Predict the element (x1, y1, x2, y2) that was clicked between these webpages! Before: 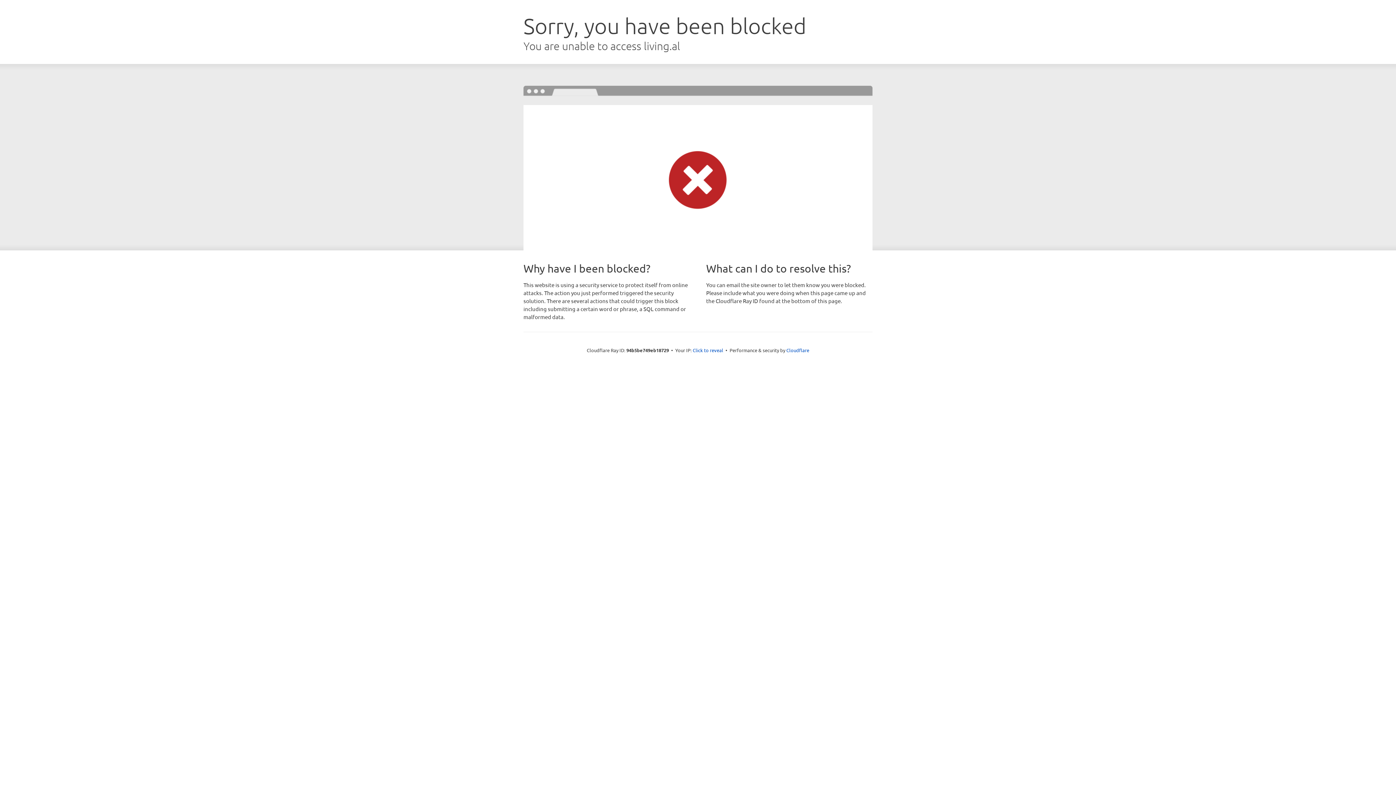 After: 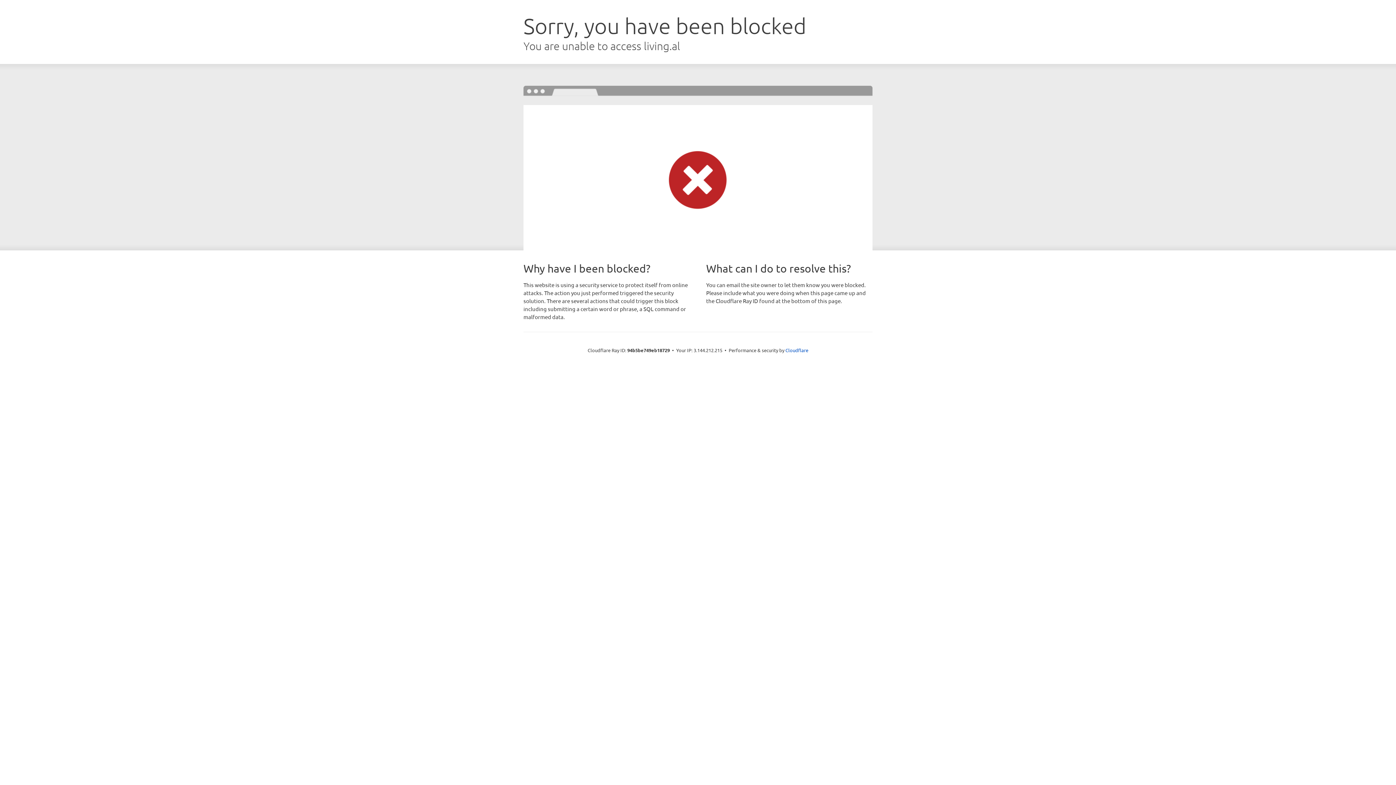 Action: bbox: (692, 346, 723, 353) label: Click to reveal